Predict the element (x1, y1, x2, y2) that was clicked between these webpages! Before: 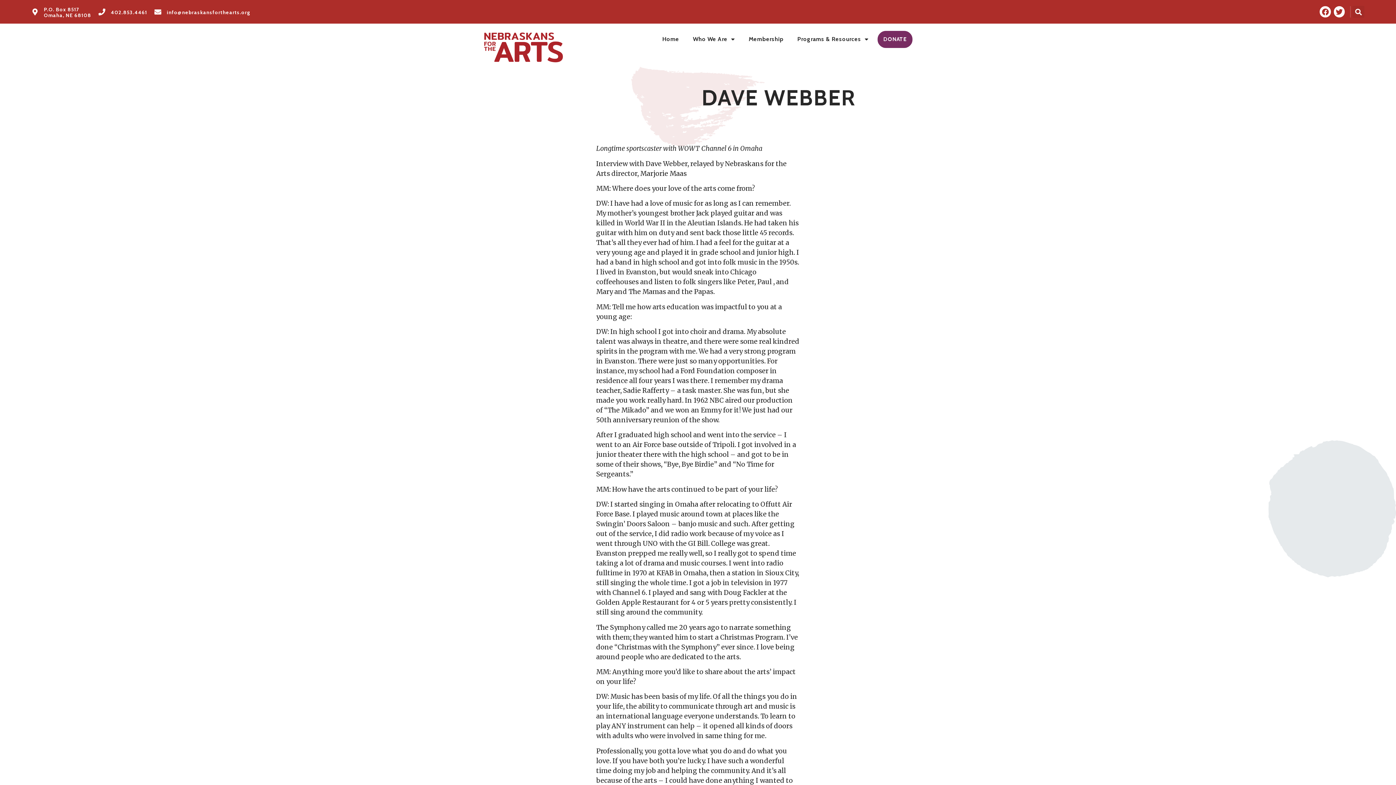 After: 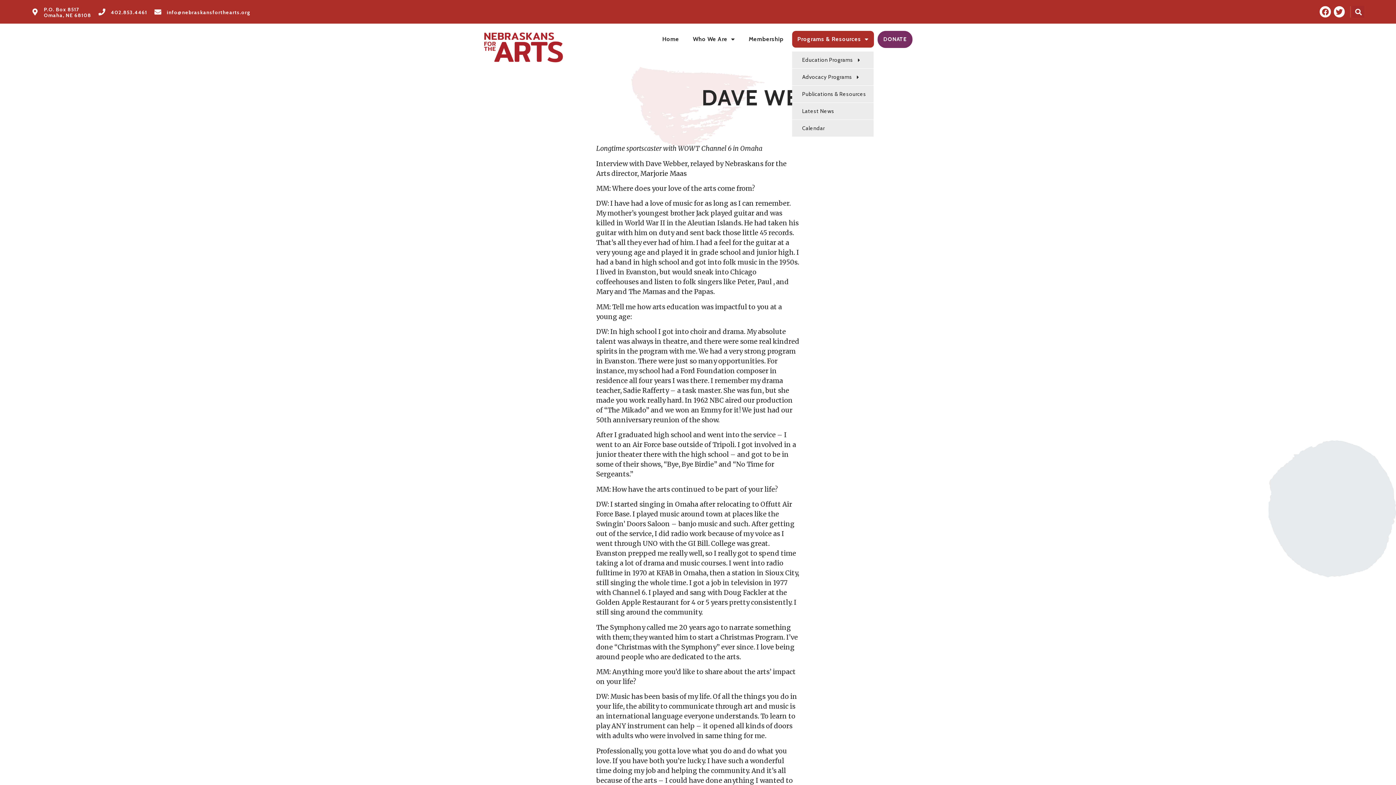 Action: bbox: (792, 30, 874, 47) label: Programs & Resources